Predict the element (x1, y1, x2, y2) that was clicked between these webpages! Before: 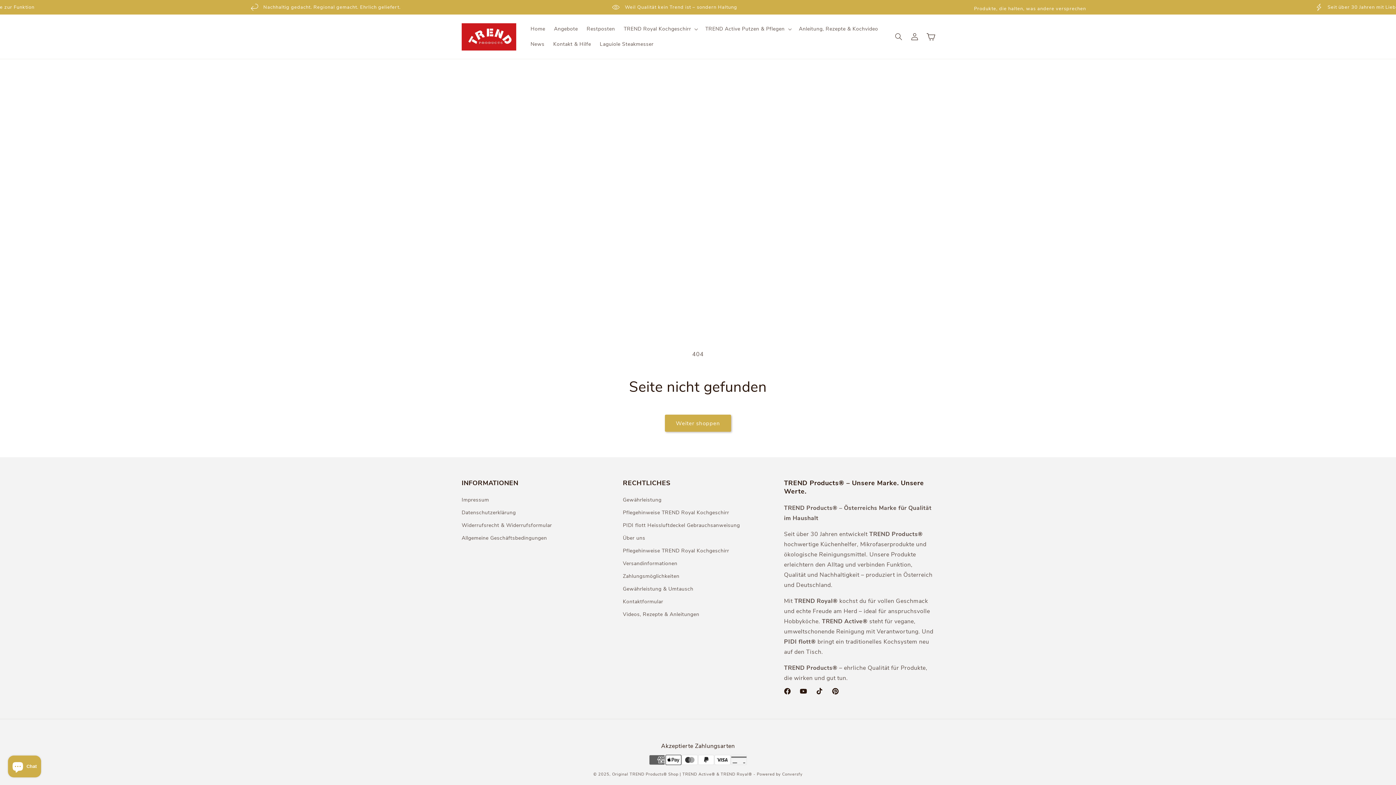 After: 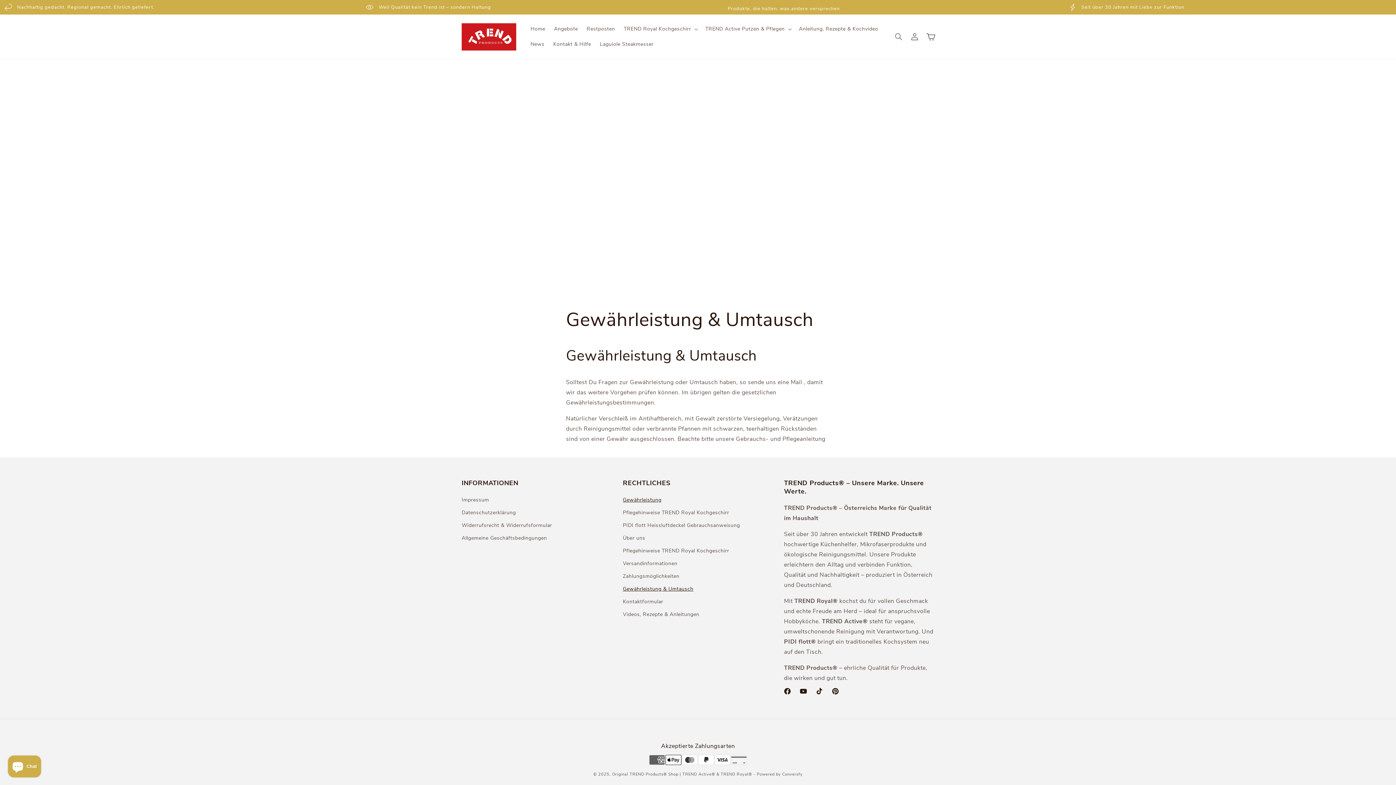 Action: label: Gewährleistung & Umtausch bbox: (623, 582, 693, 595)